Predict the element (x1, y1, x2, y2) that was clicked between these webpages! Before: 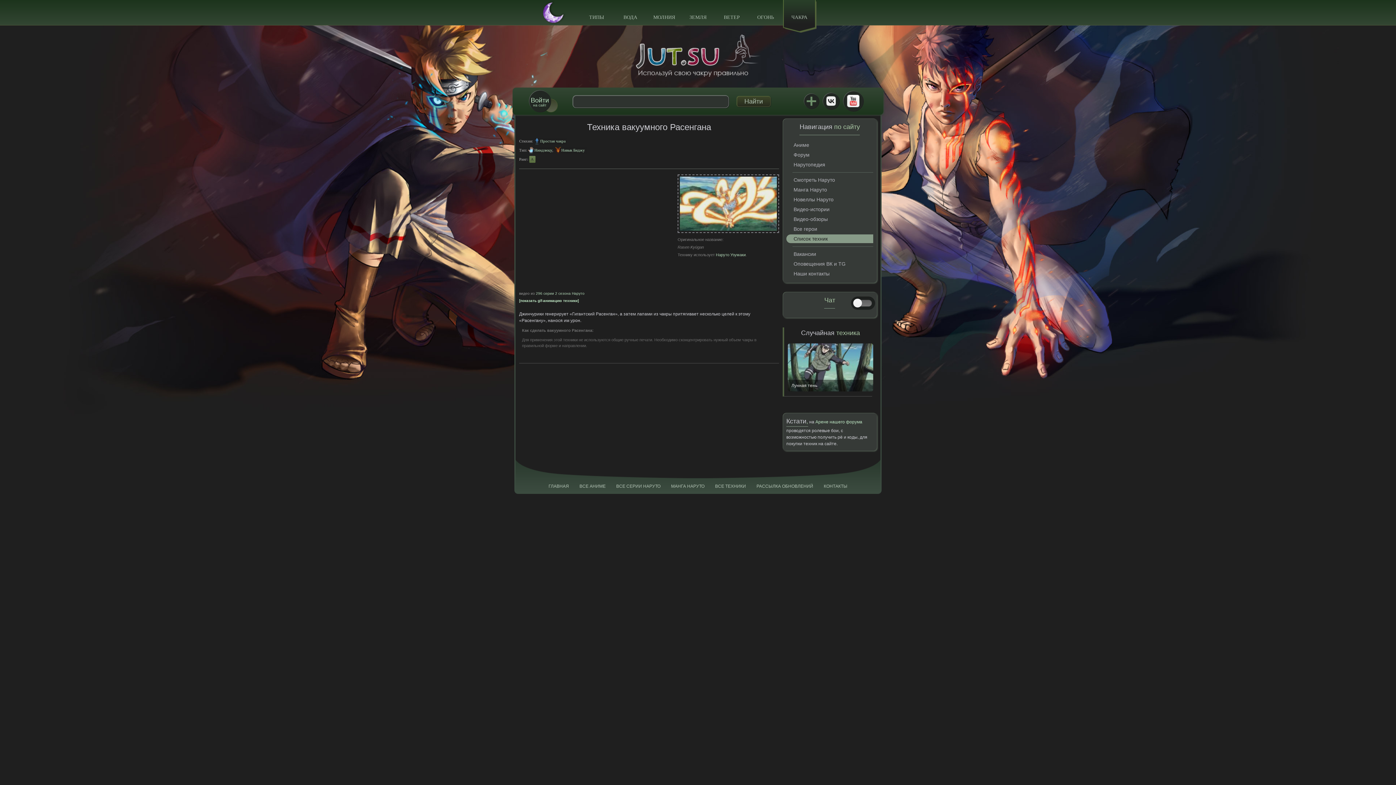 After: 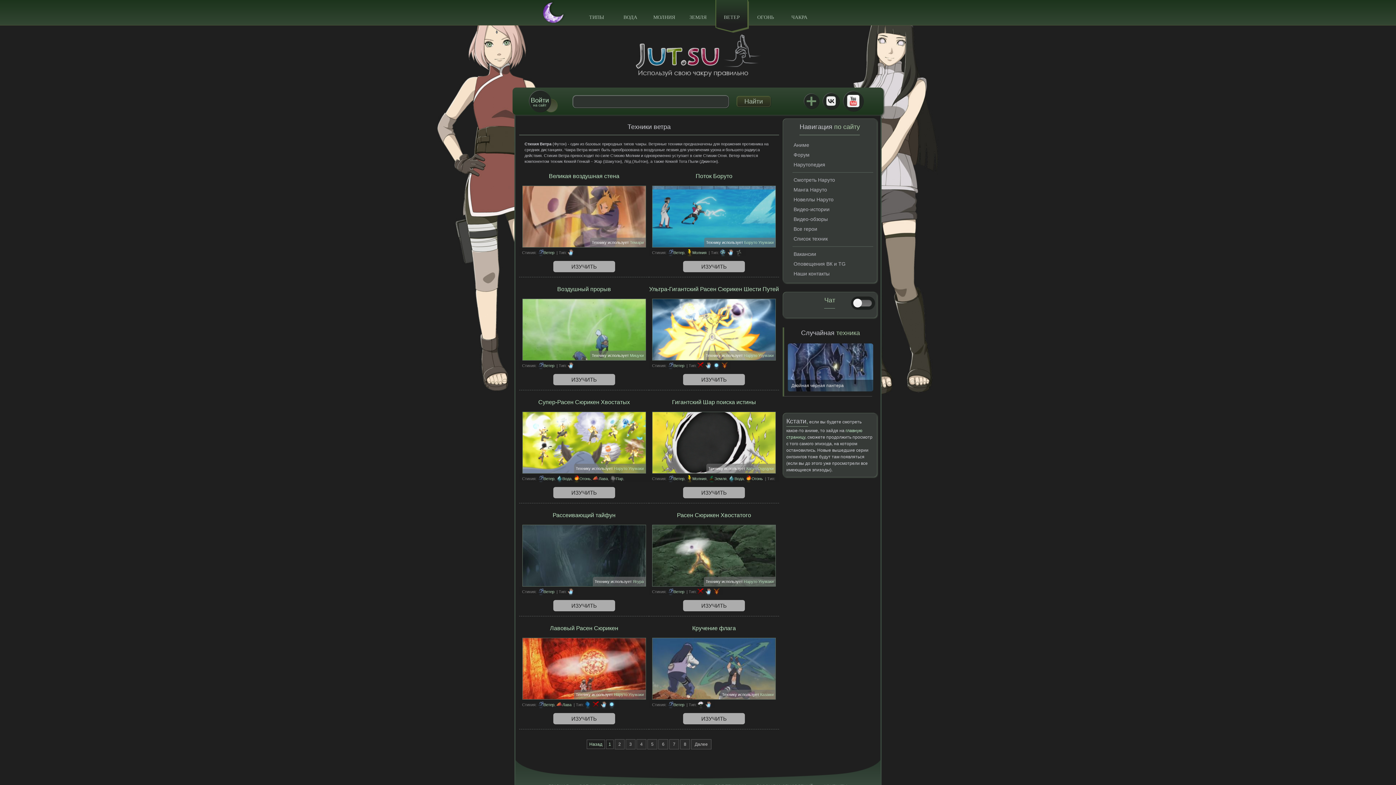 Action: bbox: (715, 0, 748, 25) label: ВЕТЕР